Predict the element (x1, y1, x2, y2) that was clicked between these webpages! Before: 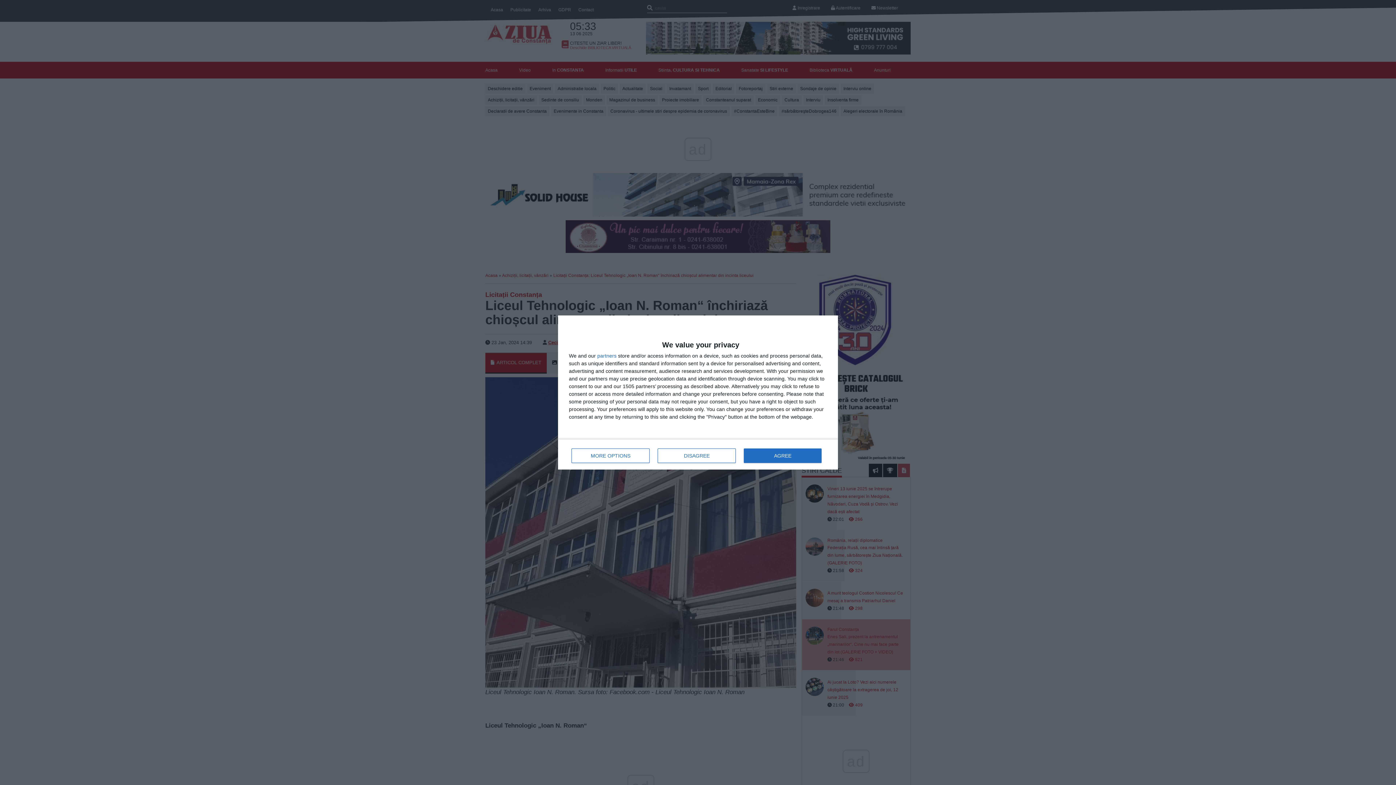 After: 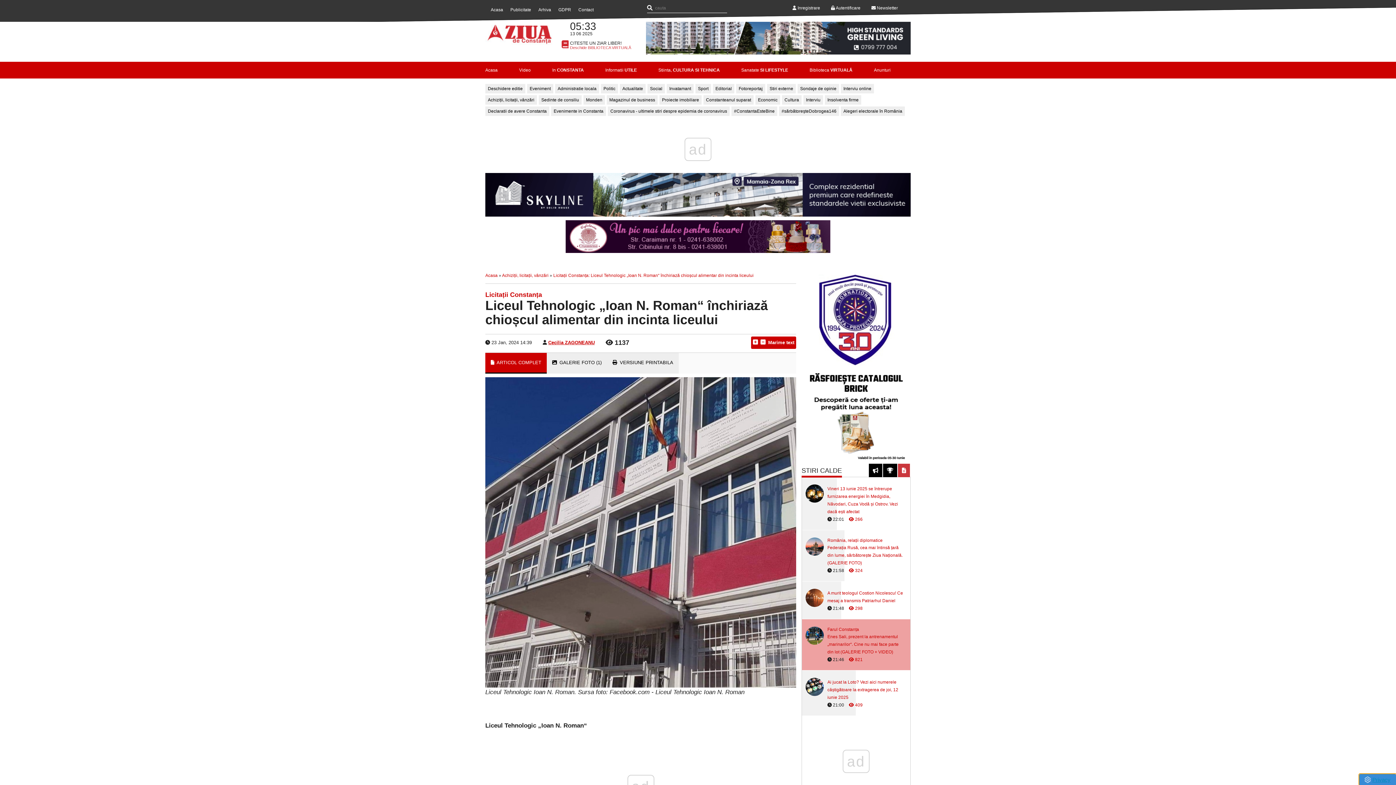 Action: bbox: (657, 448, 736, 463) label: DISAGREE